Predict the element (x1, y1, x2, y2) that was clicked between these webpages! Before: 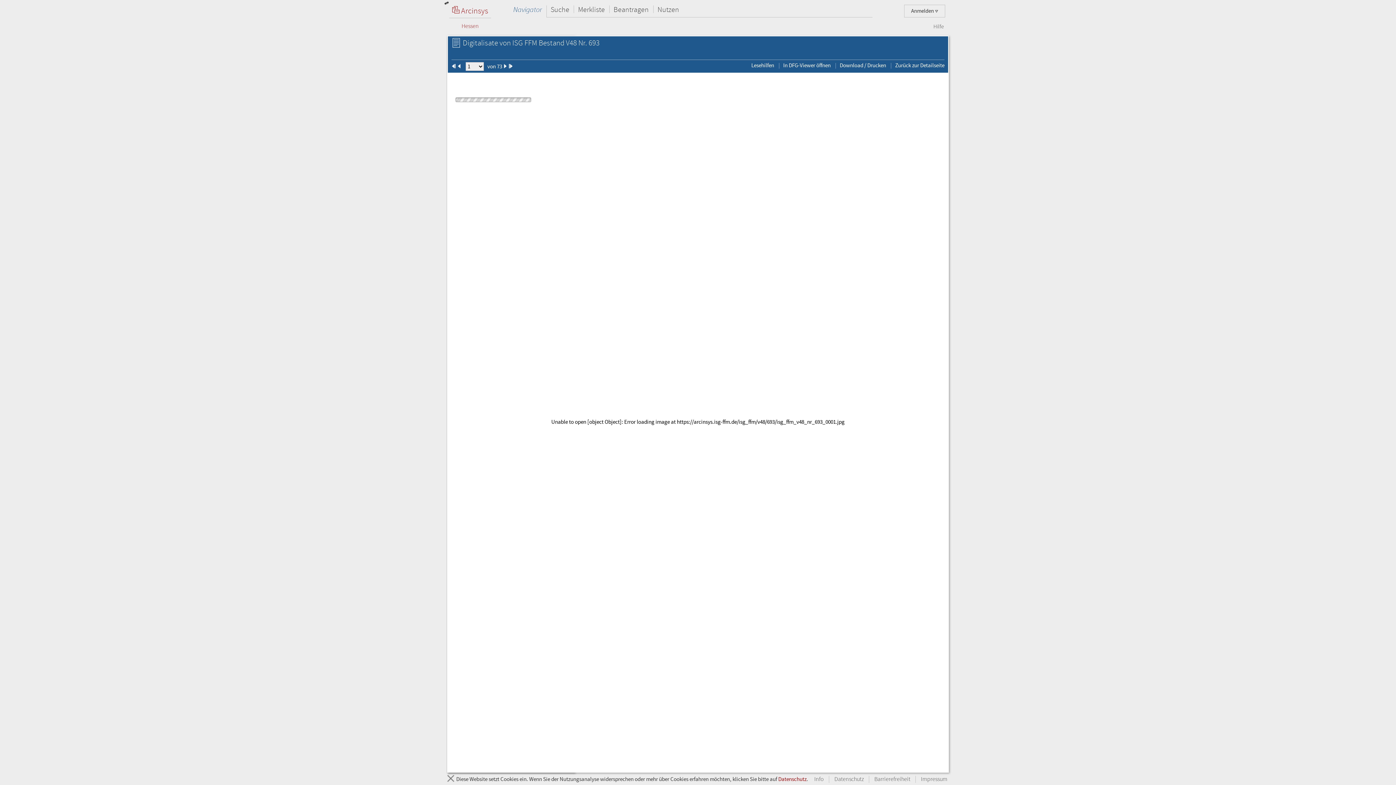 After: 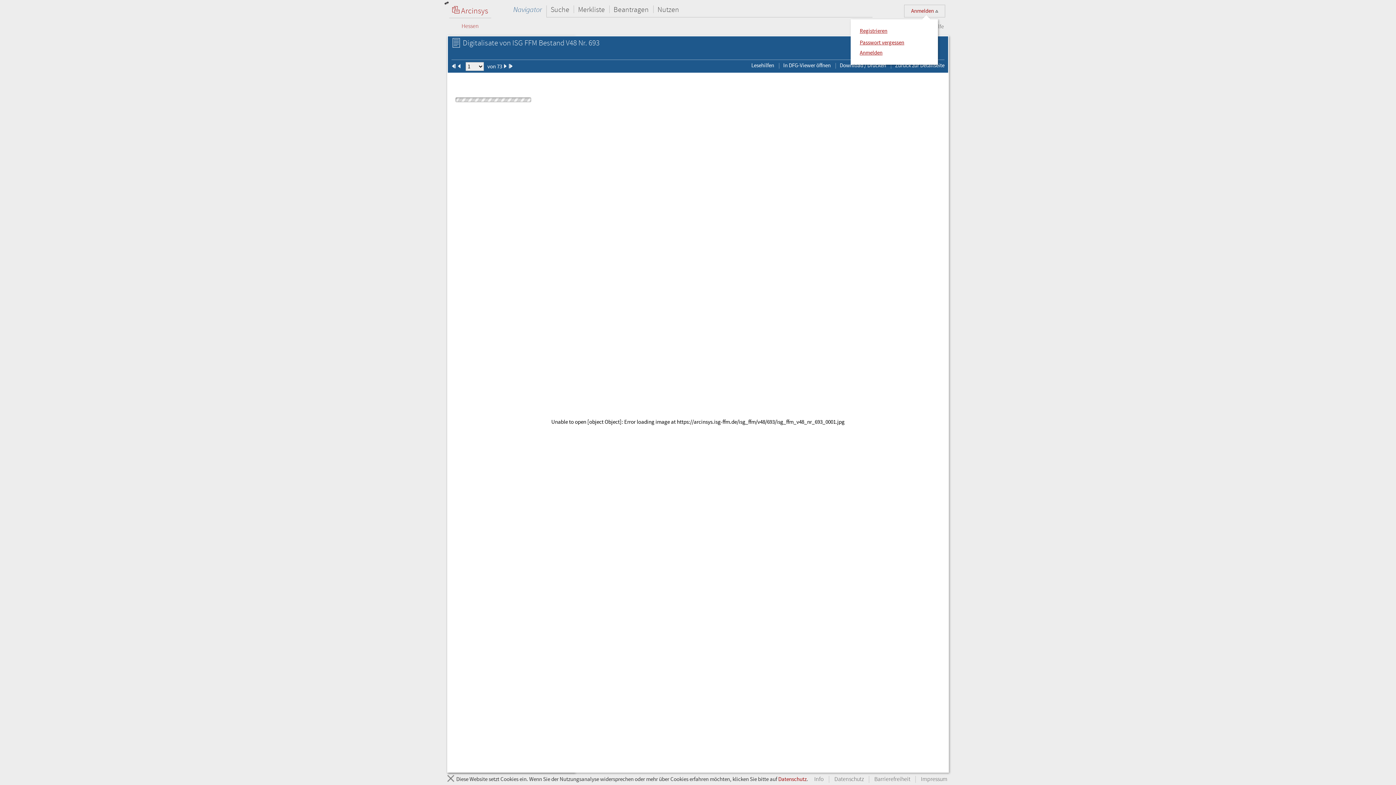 Action: label: Anmelden  bbox: (904, 4, 945, 17)